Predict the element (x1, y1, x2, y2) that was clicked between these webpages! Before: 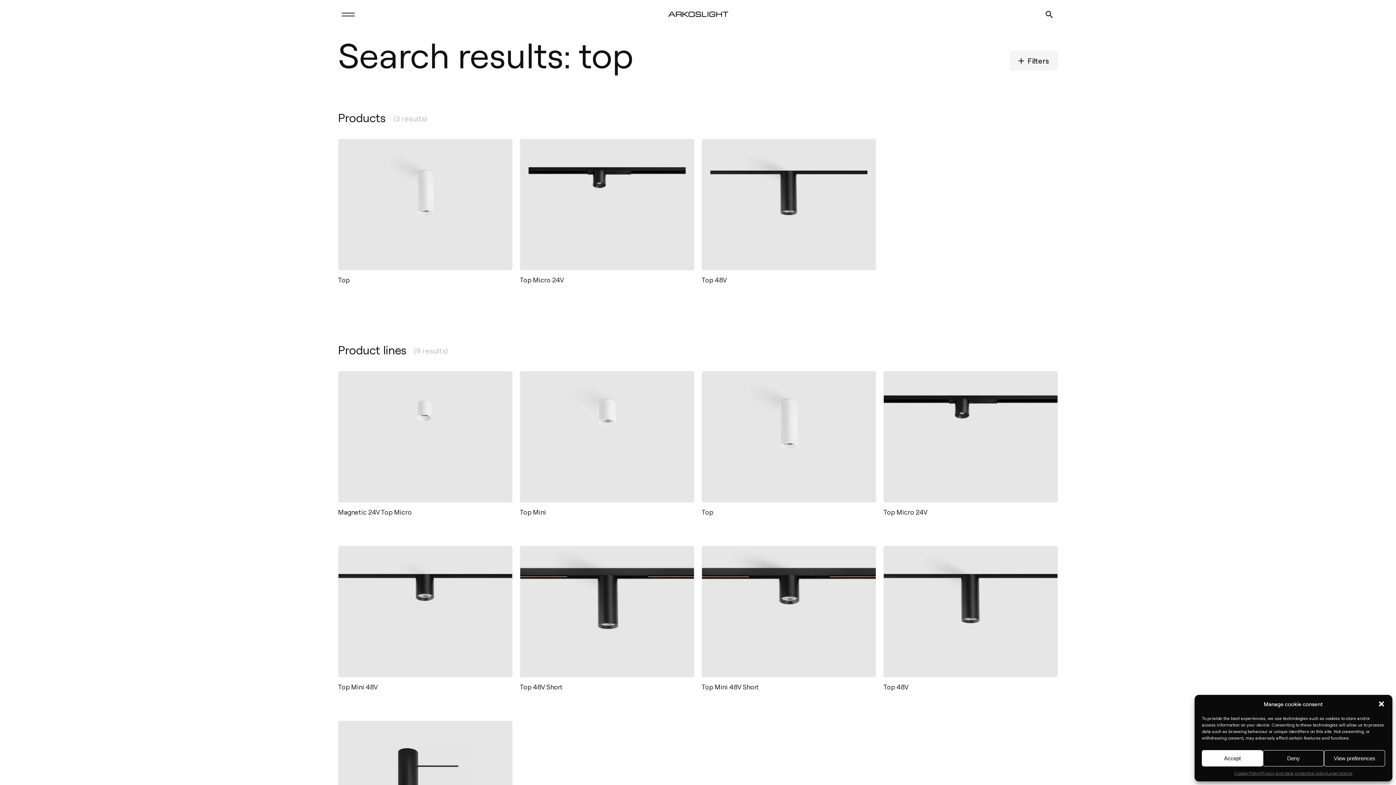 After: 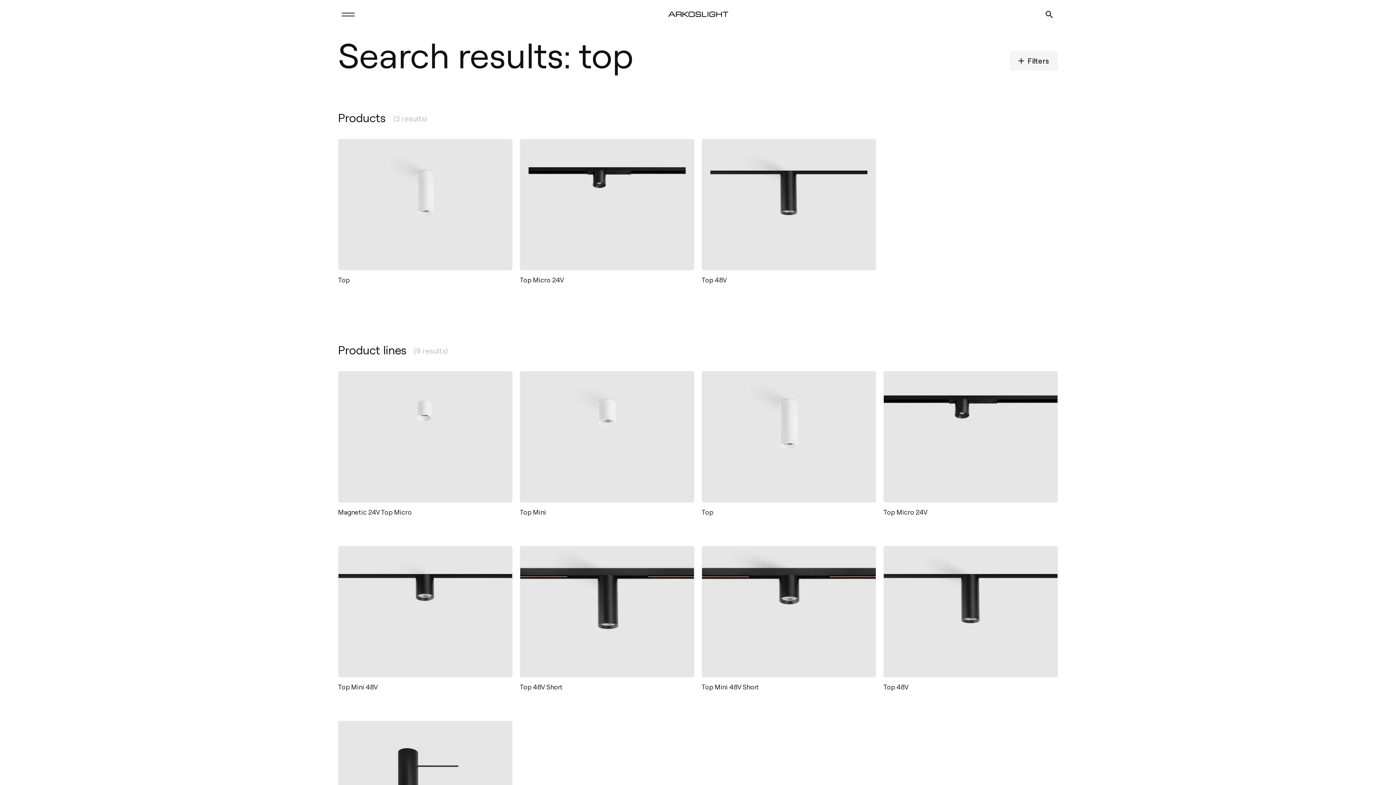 Action: bbox: (1378, 700, 1385, 708) label: Close dialog